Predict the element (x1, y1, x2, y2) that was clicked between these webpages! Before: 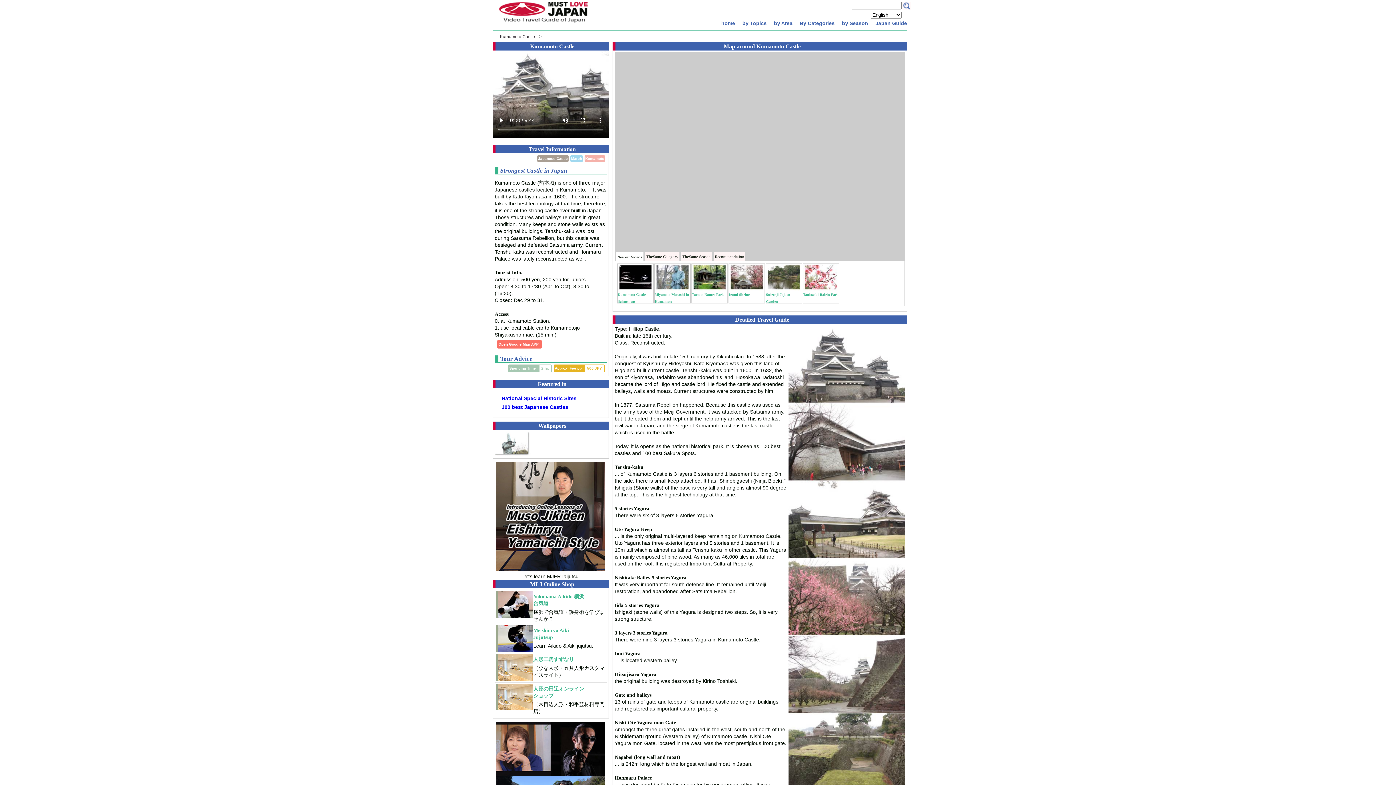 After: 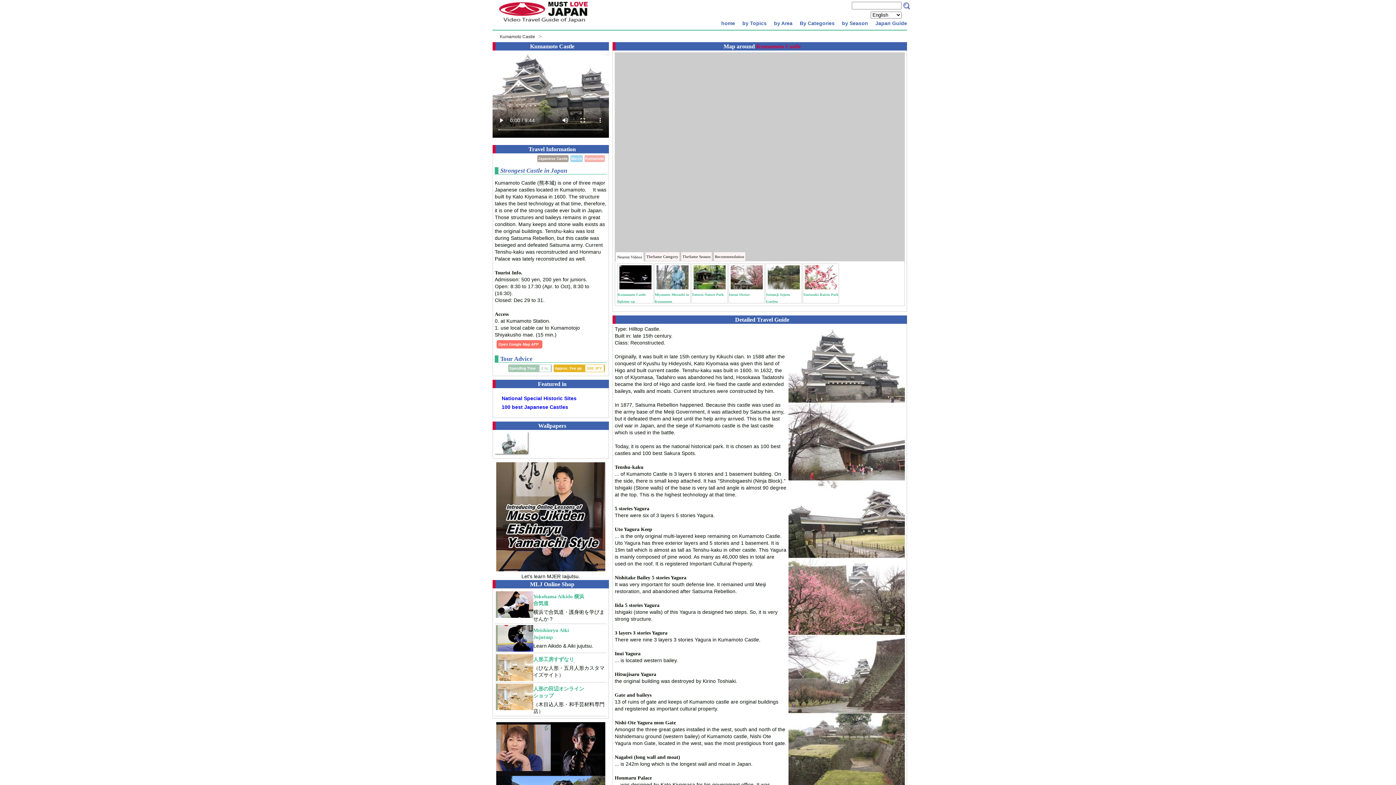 Action: bbox: (756, 43, 800, 49) label: Kumamoto Castle